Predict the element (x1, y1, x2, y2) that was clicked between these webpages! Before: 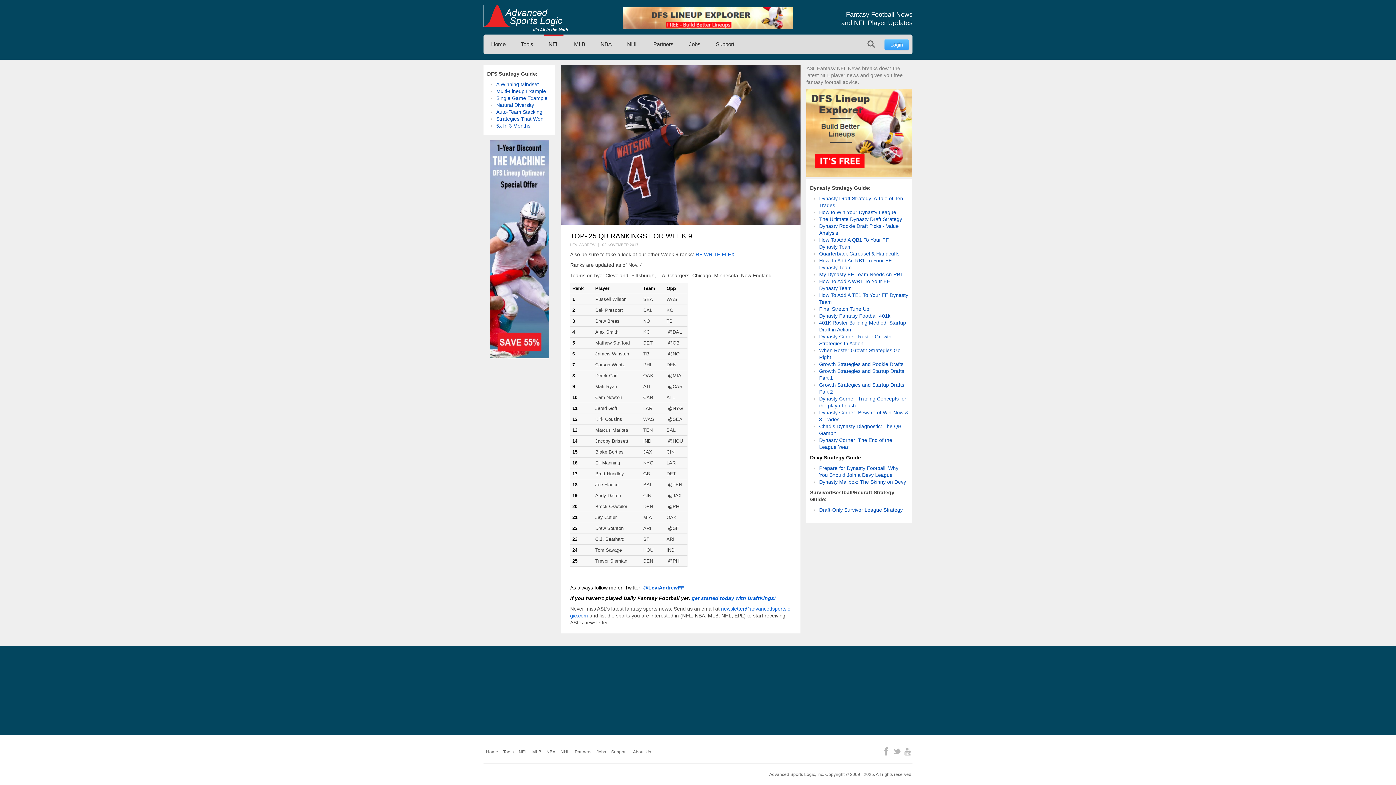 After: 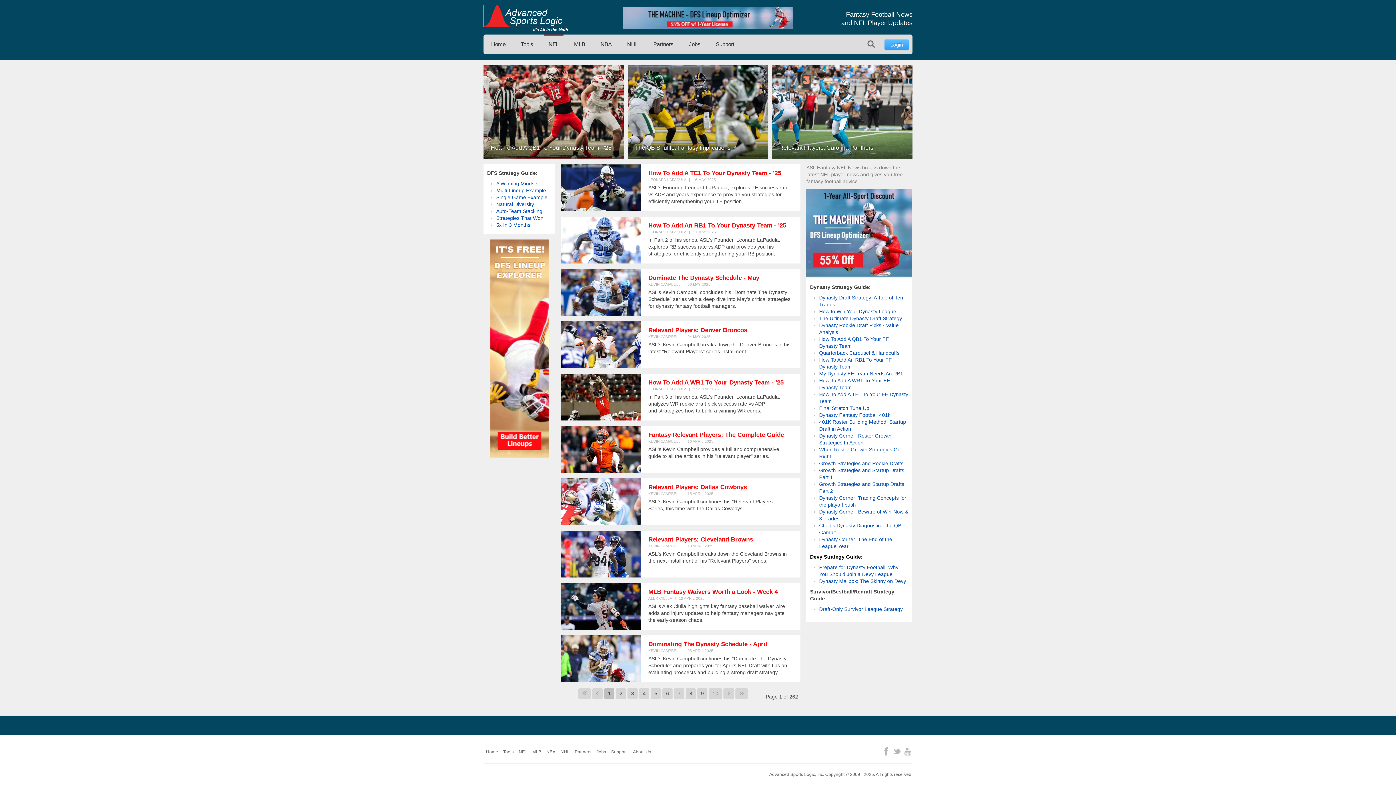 Action: bbox: (516, 747, 529, 757) label: NFL